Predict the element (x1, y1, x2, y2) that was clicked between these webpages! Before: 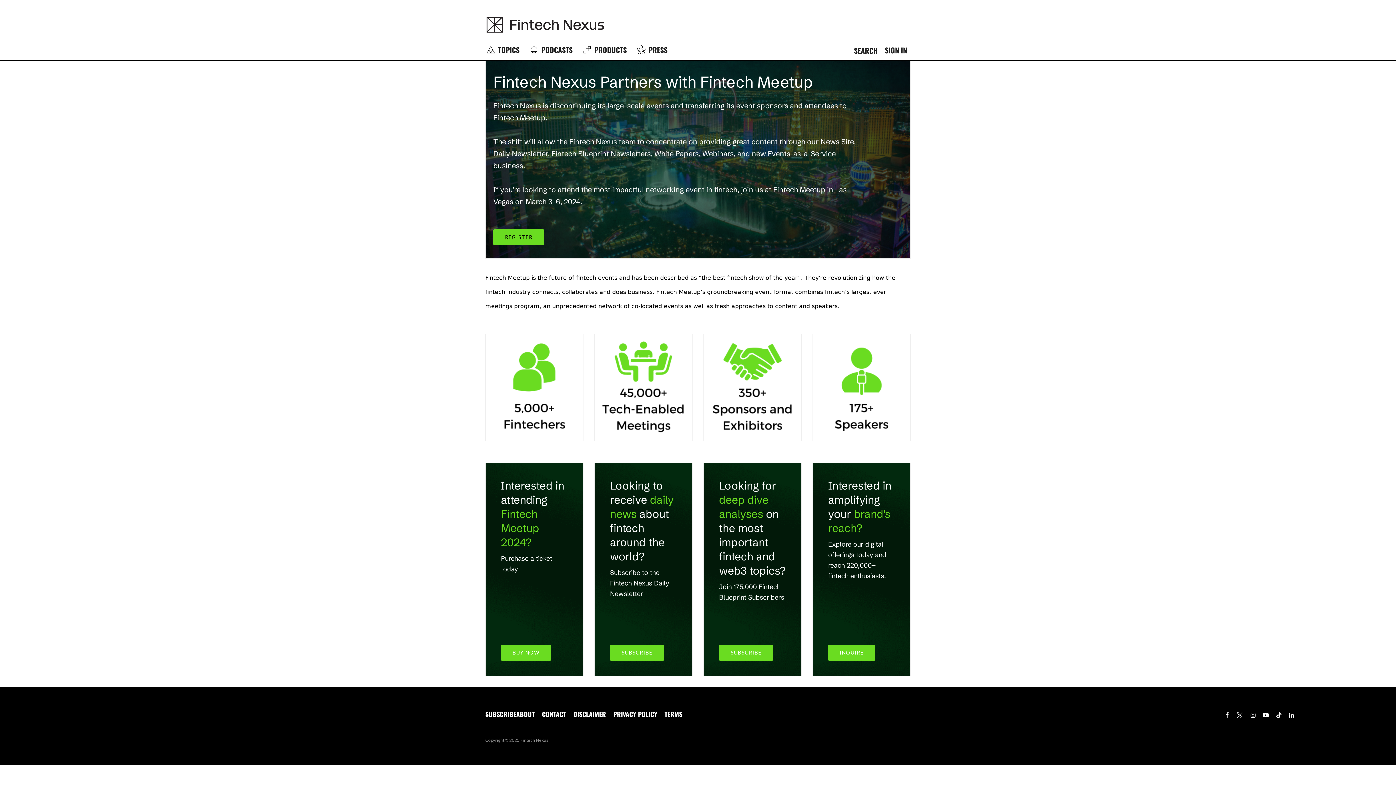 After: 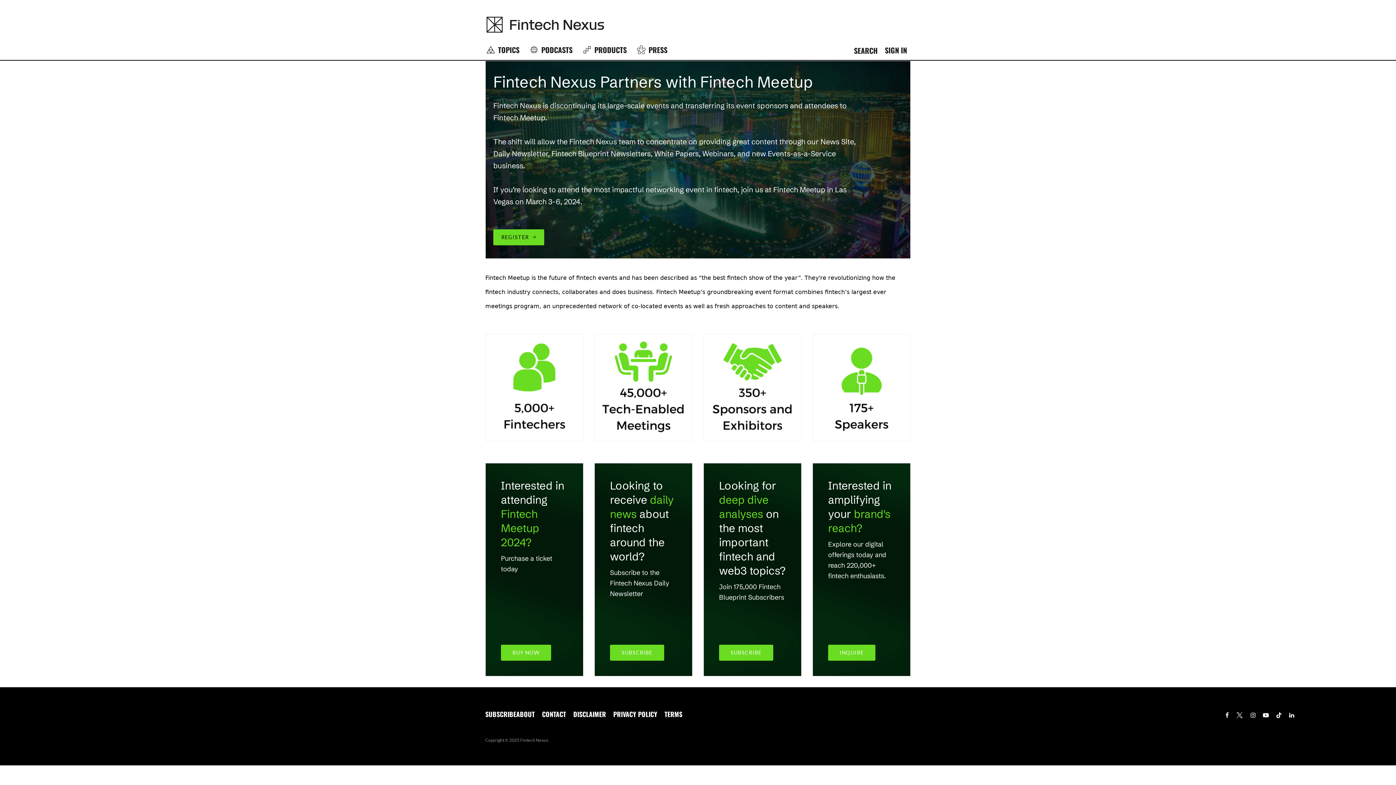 Action: label: REGISTER bbox: (493, 229, 544, 245)